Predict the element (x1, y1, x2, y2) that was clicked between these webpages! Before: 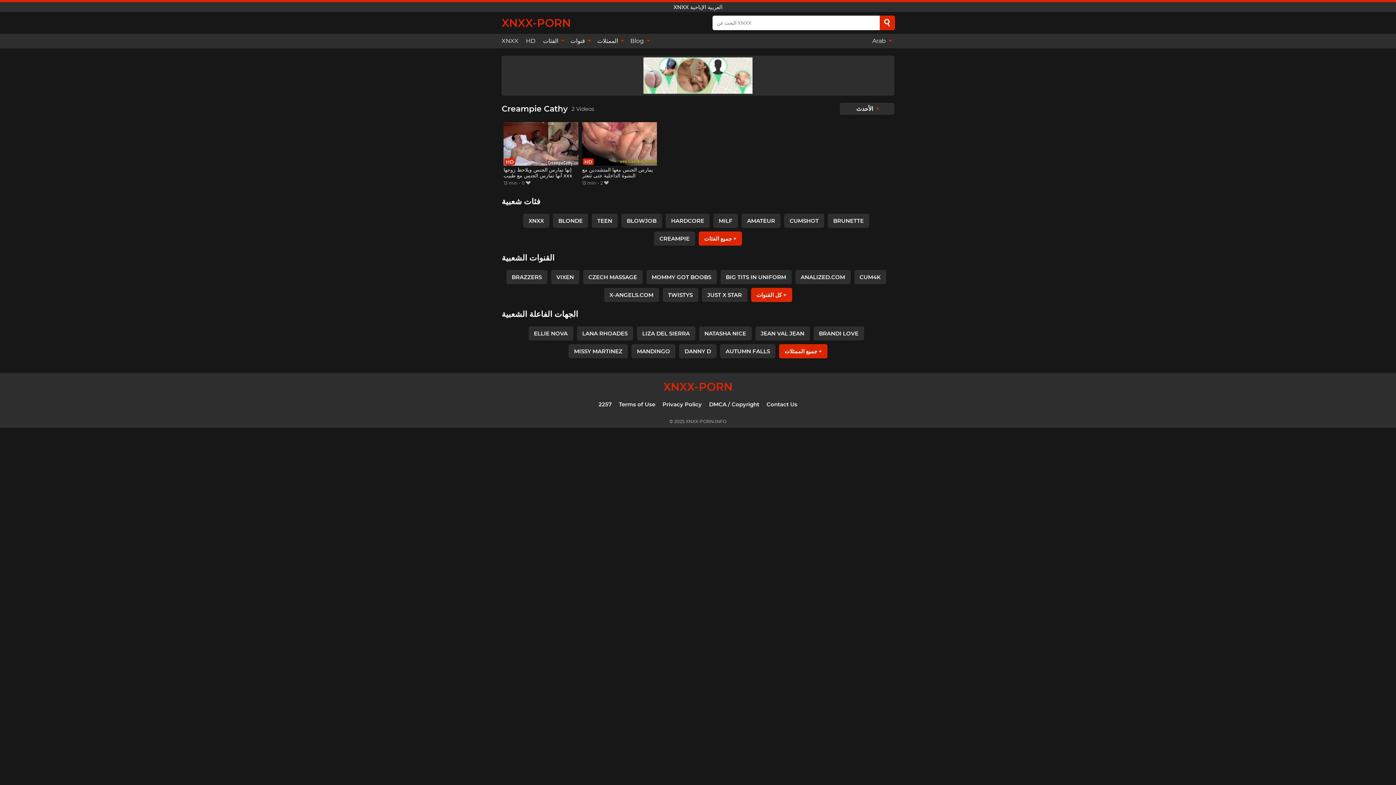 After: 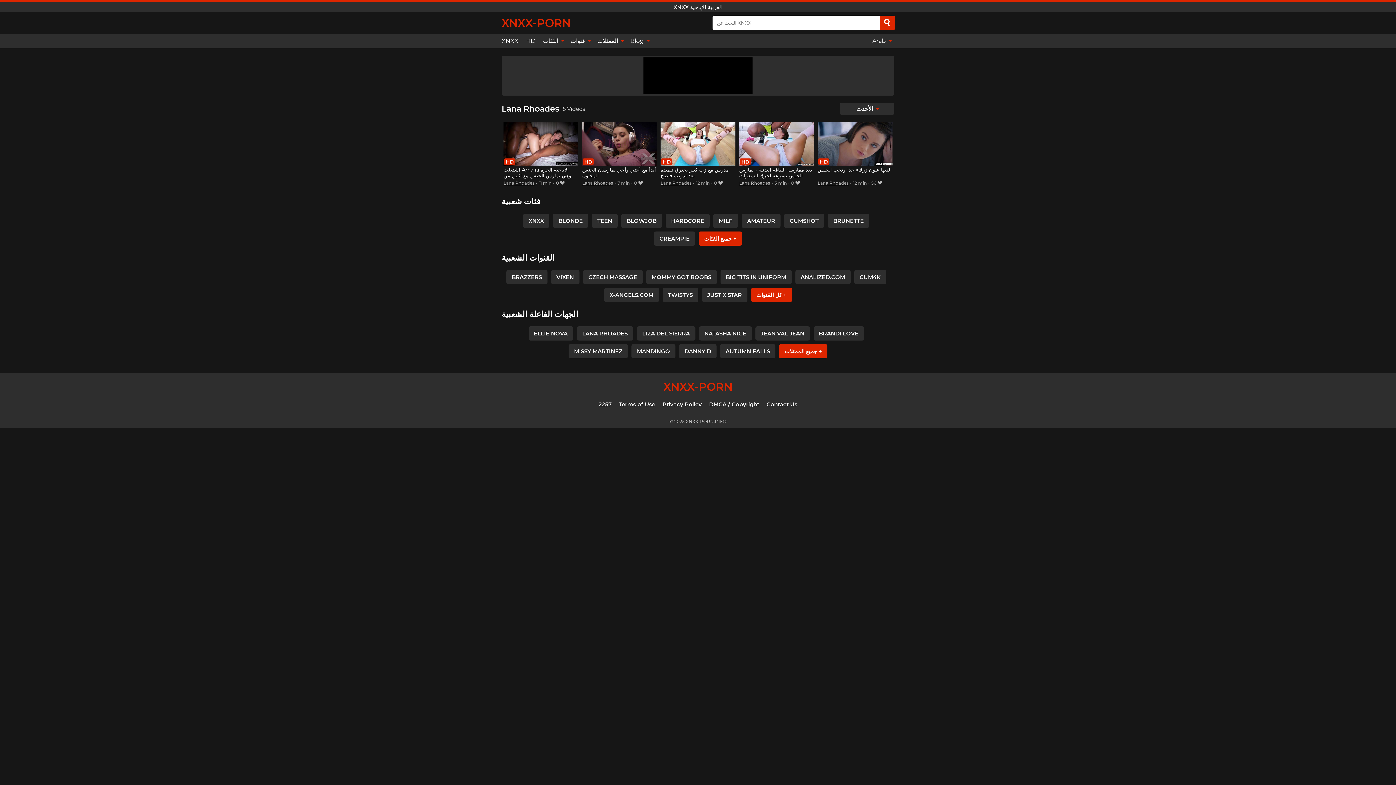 Action: label: LANA RHOADES bbox: (576, 326, 633, 340)